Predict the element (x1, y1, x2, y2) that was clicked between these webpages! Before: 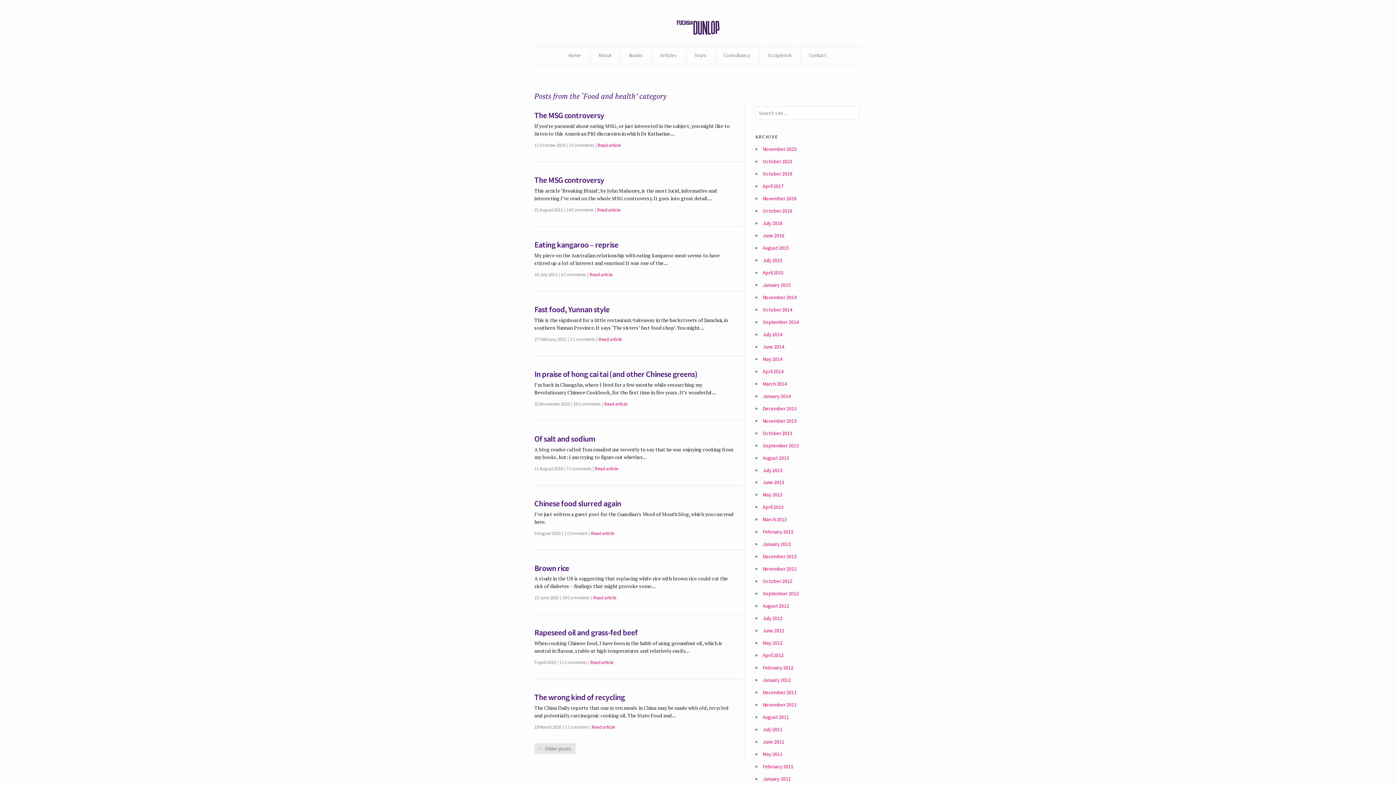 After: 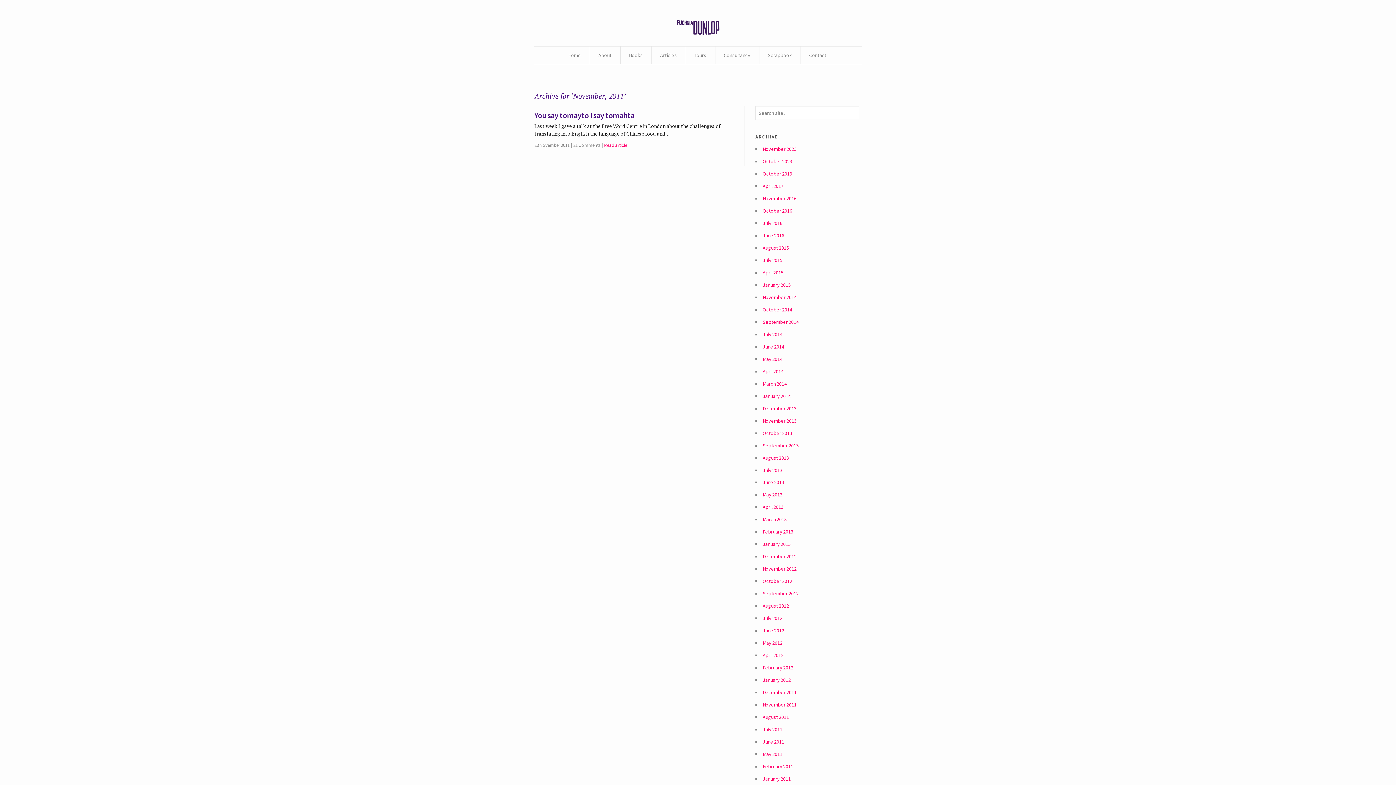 Action: label: November 2011 bbox: (762, 701, 796, 708)